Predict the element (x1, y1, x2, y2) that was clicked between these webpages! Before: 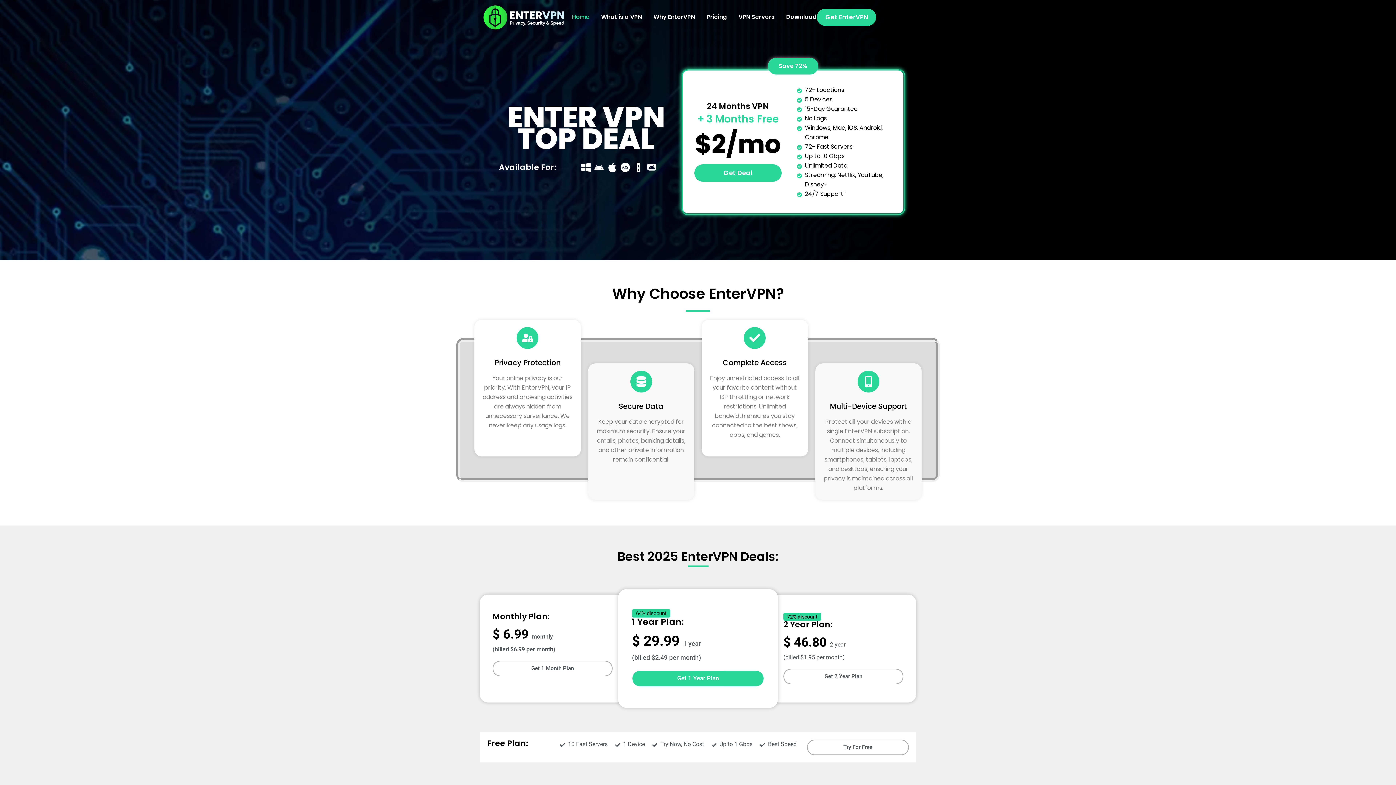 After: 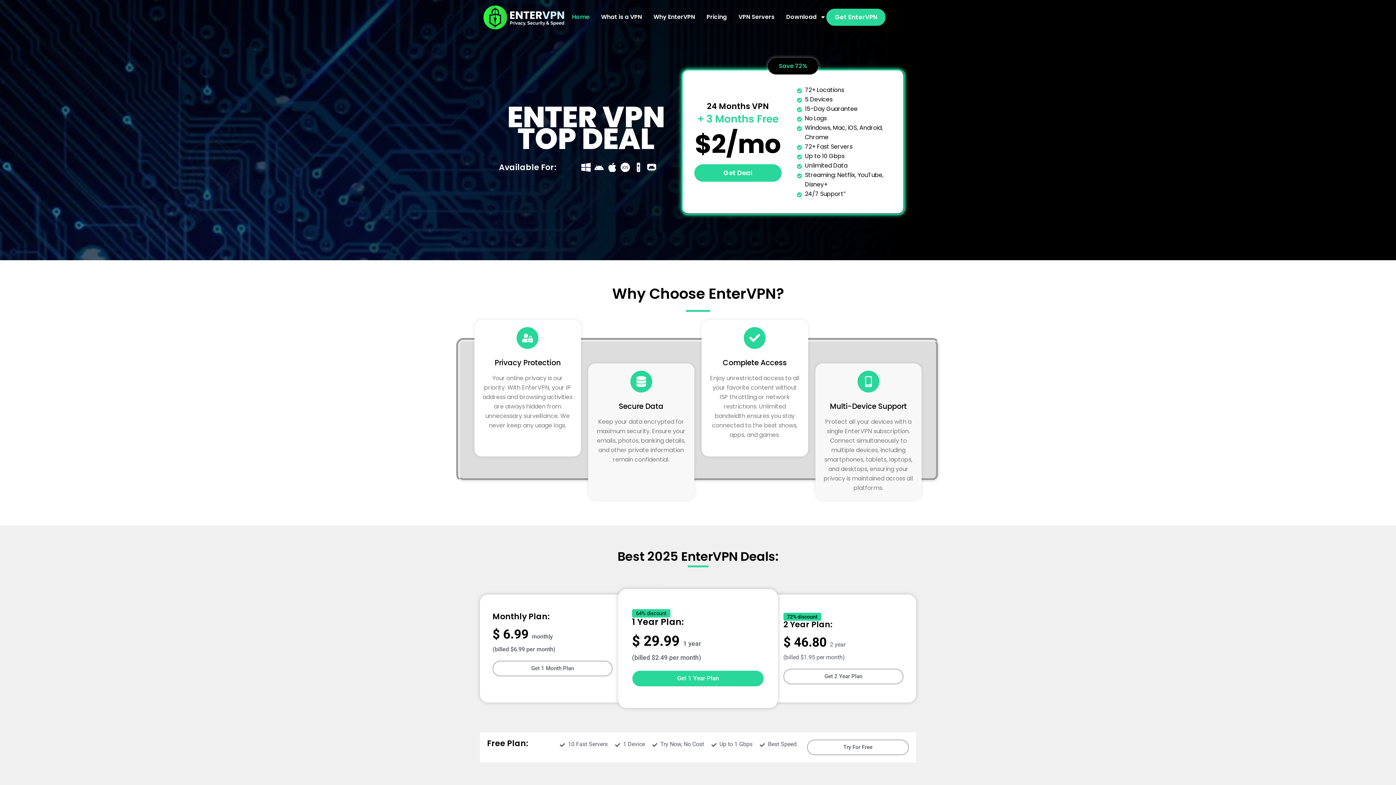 Action: bbox: (768, 57, 818, 74) label: Save 72%